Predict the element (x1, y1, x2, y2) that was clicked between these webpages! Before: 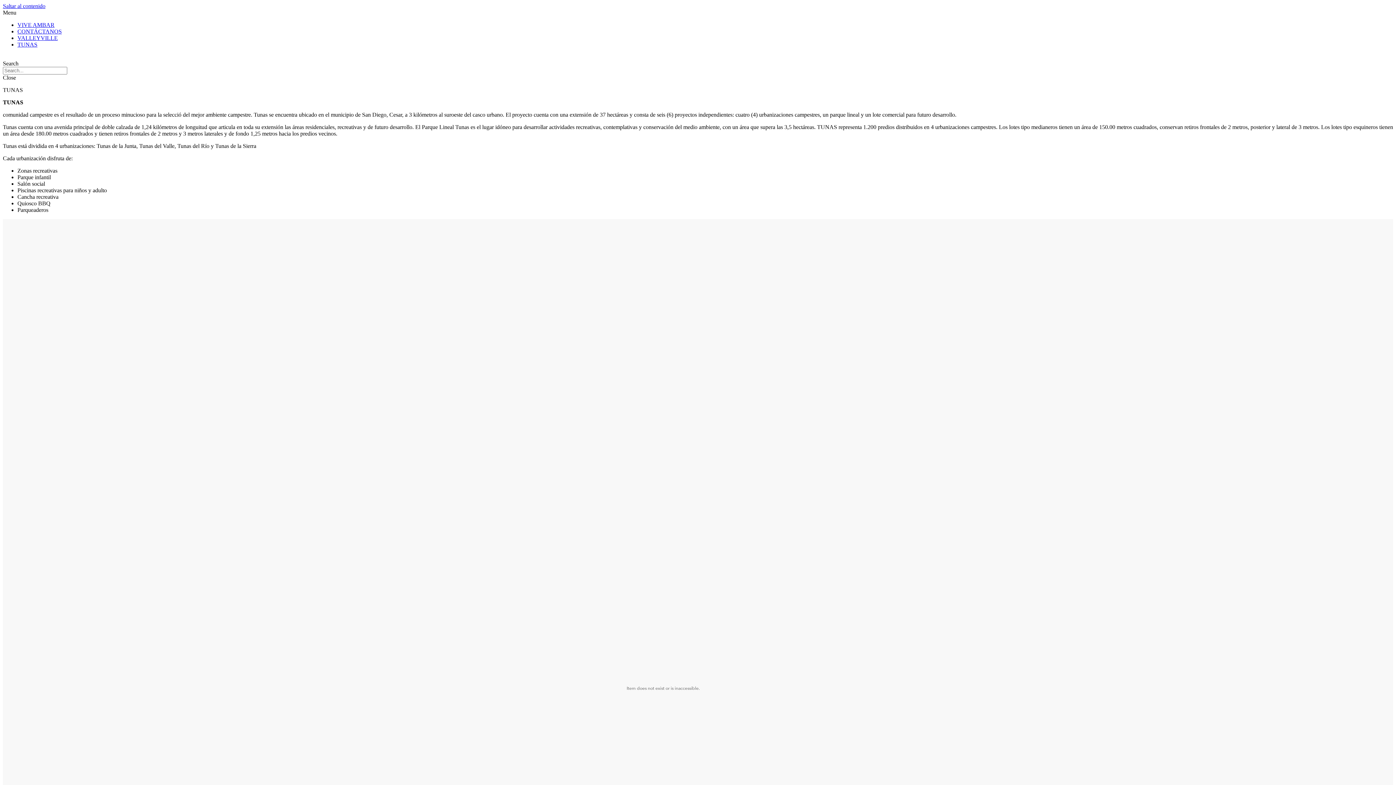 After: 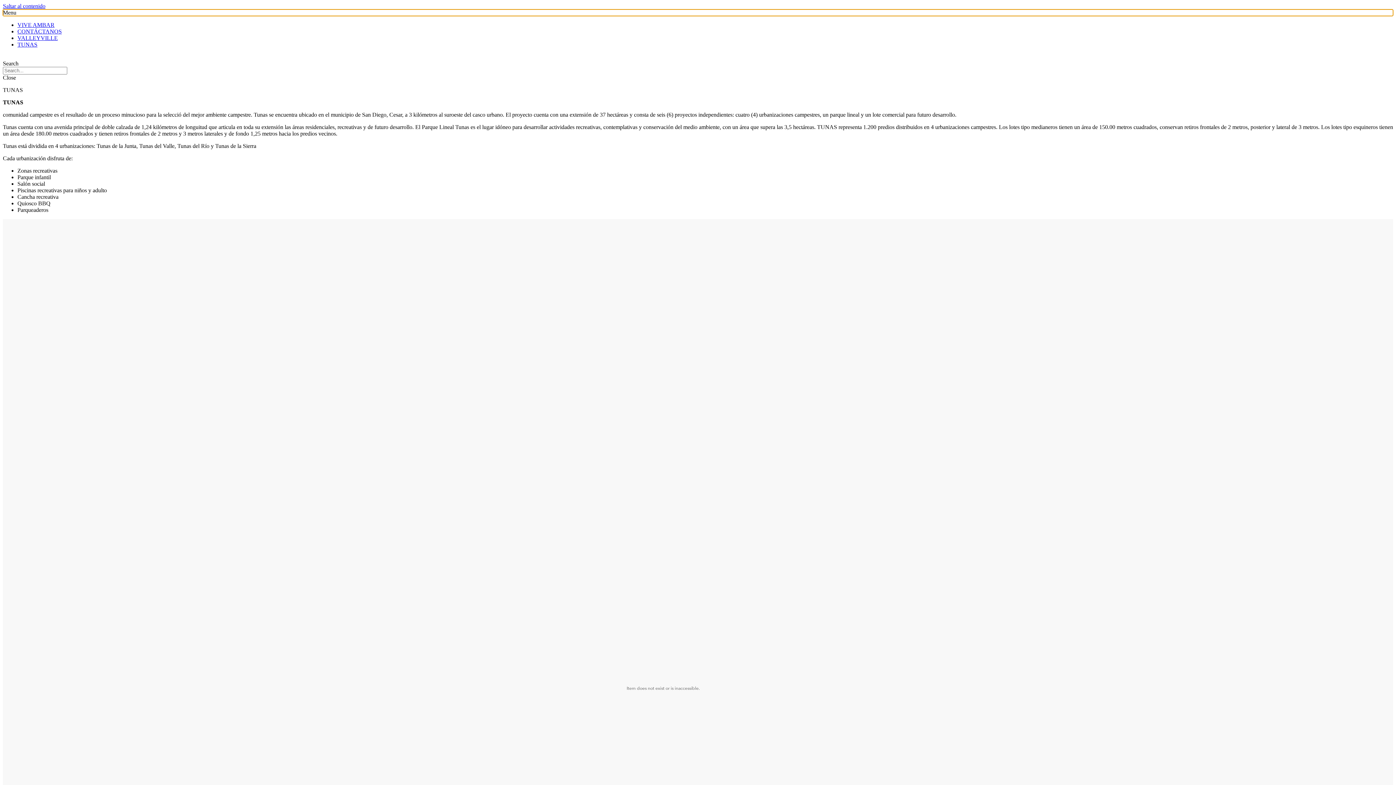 Action: label: Menu Toggle bbox: (2, 9, 1393, 16)